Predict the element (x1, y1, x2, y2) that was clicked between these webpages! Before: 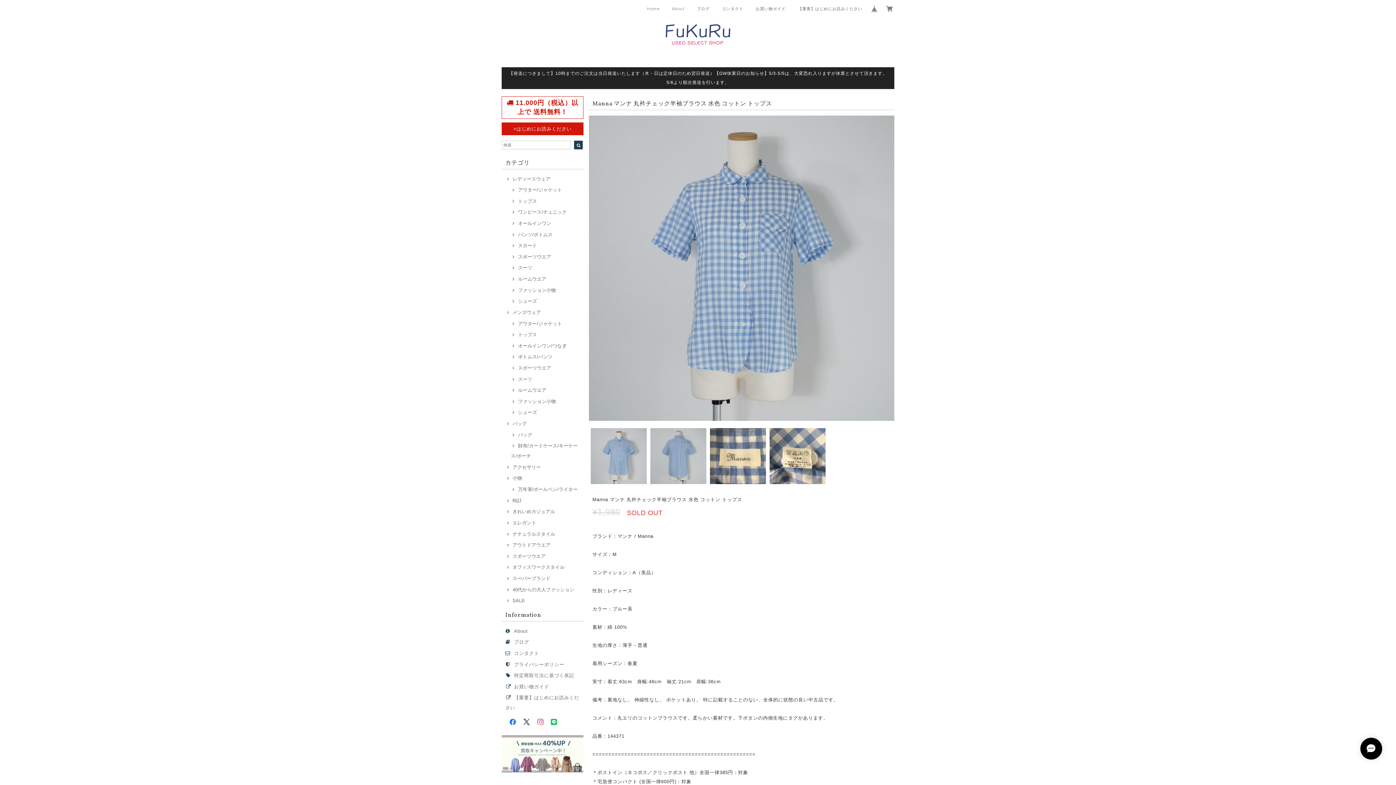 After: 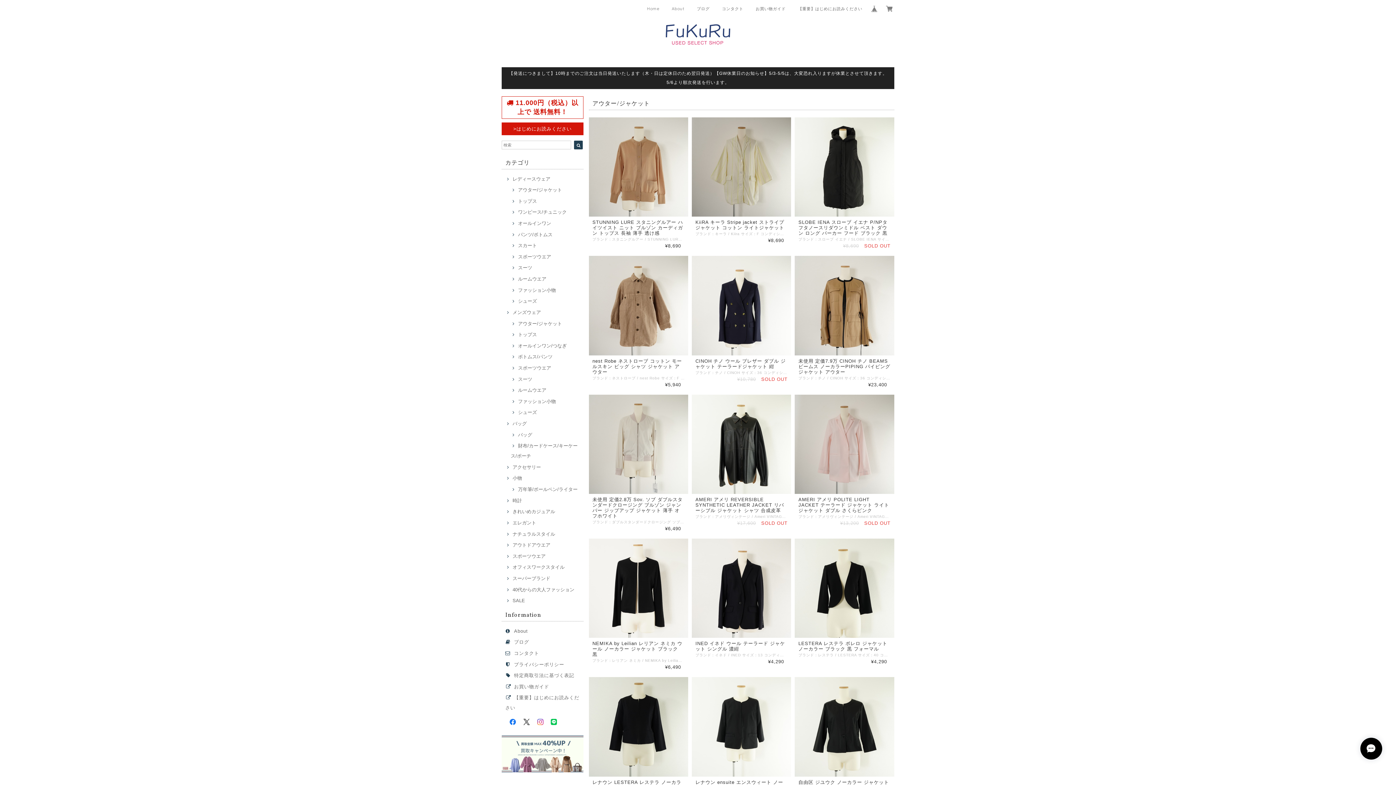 Action: label: アウター/ジャケット bbox: (510, 187, 562, 192)